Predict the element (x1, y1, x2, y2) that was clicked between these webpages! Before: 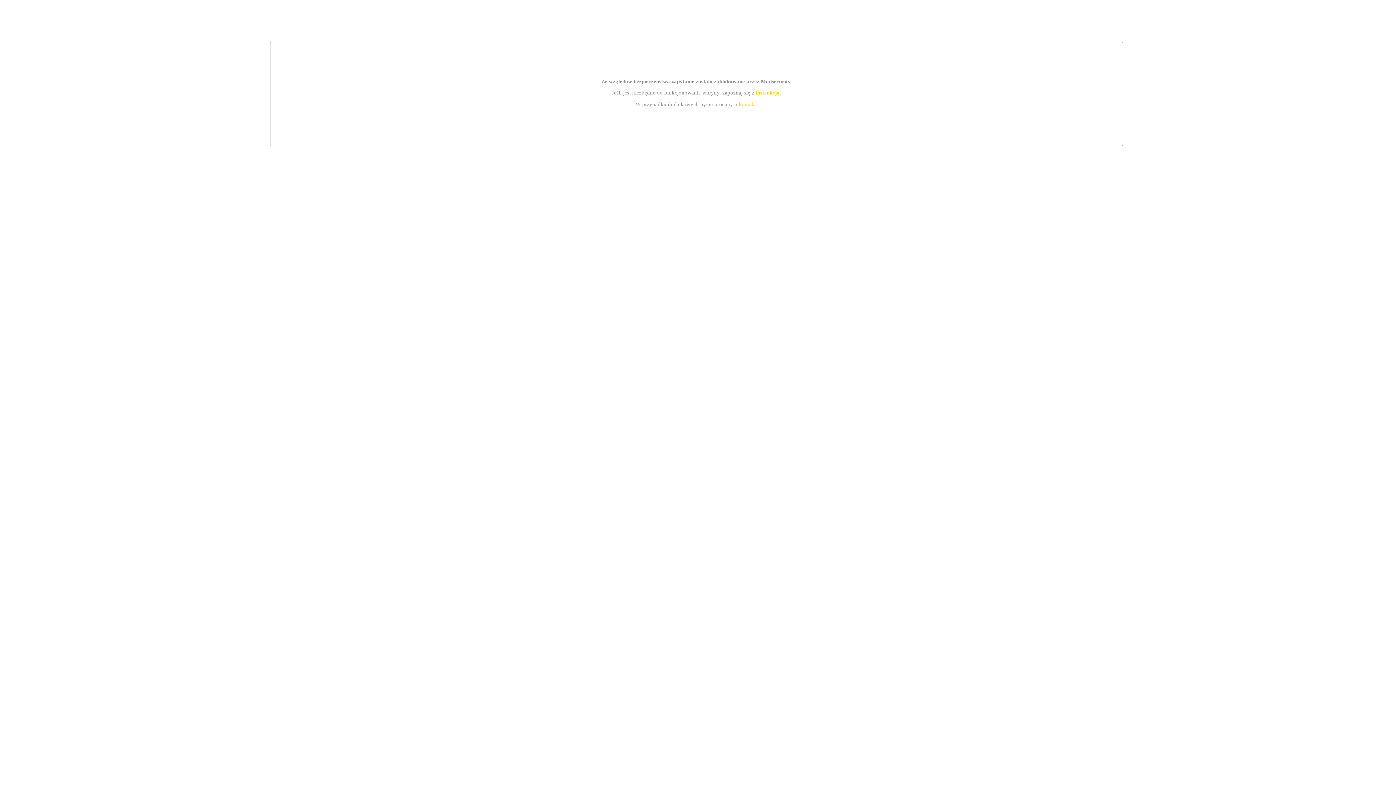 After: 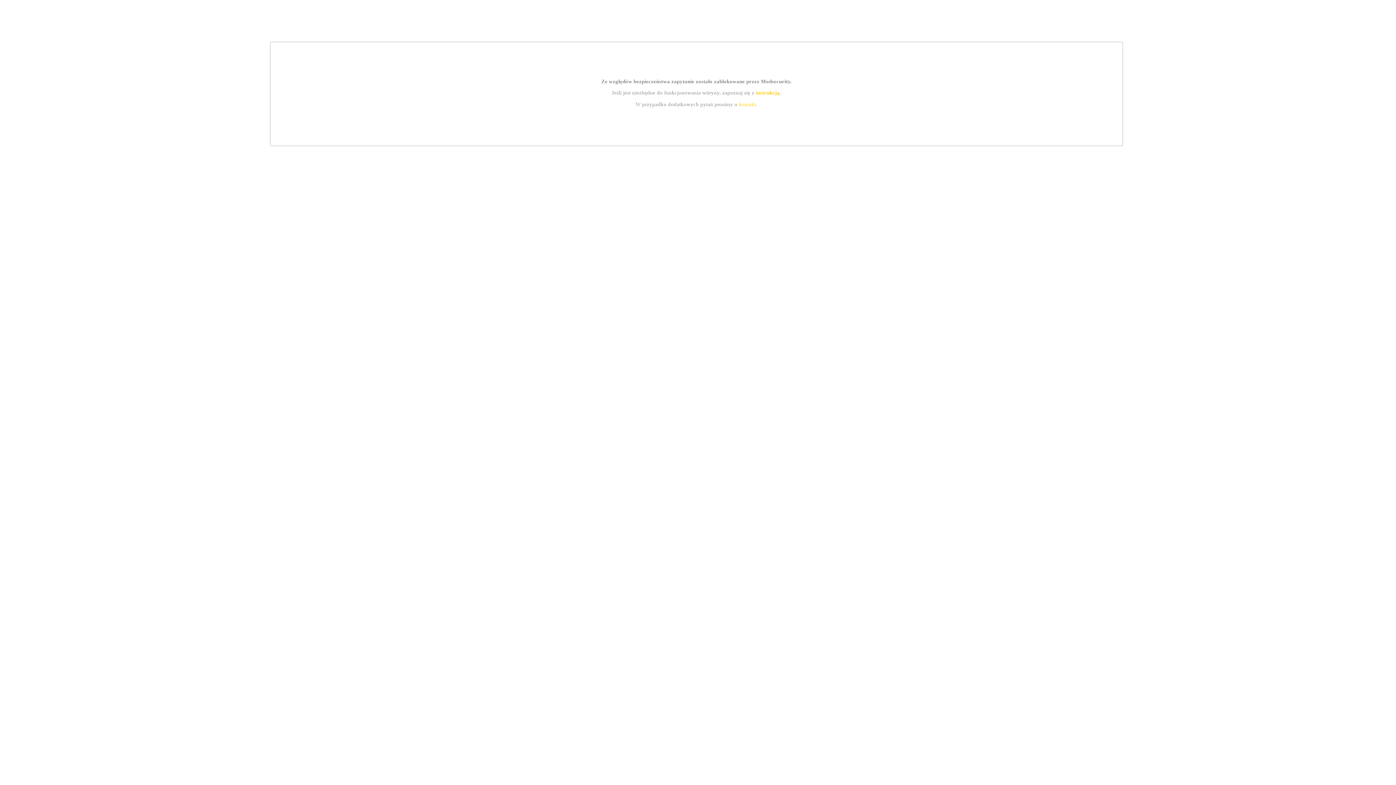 Action: bbox: (755, 89, 779, 95) label: instrukcją